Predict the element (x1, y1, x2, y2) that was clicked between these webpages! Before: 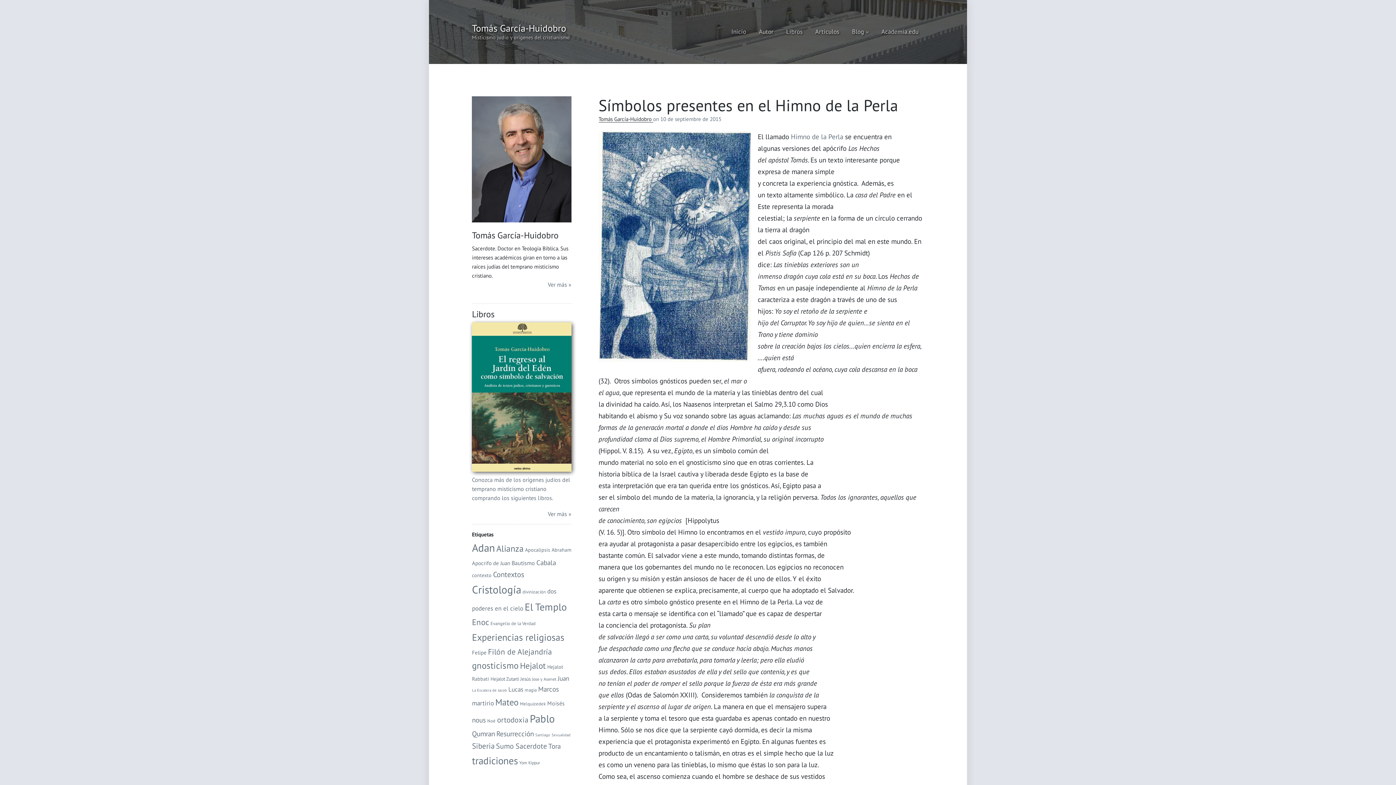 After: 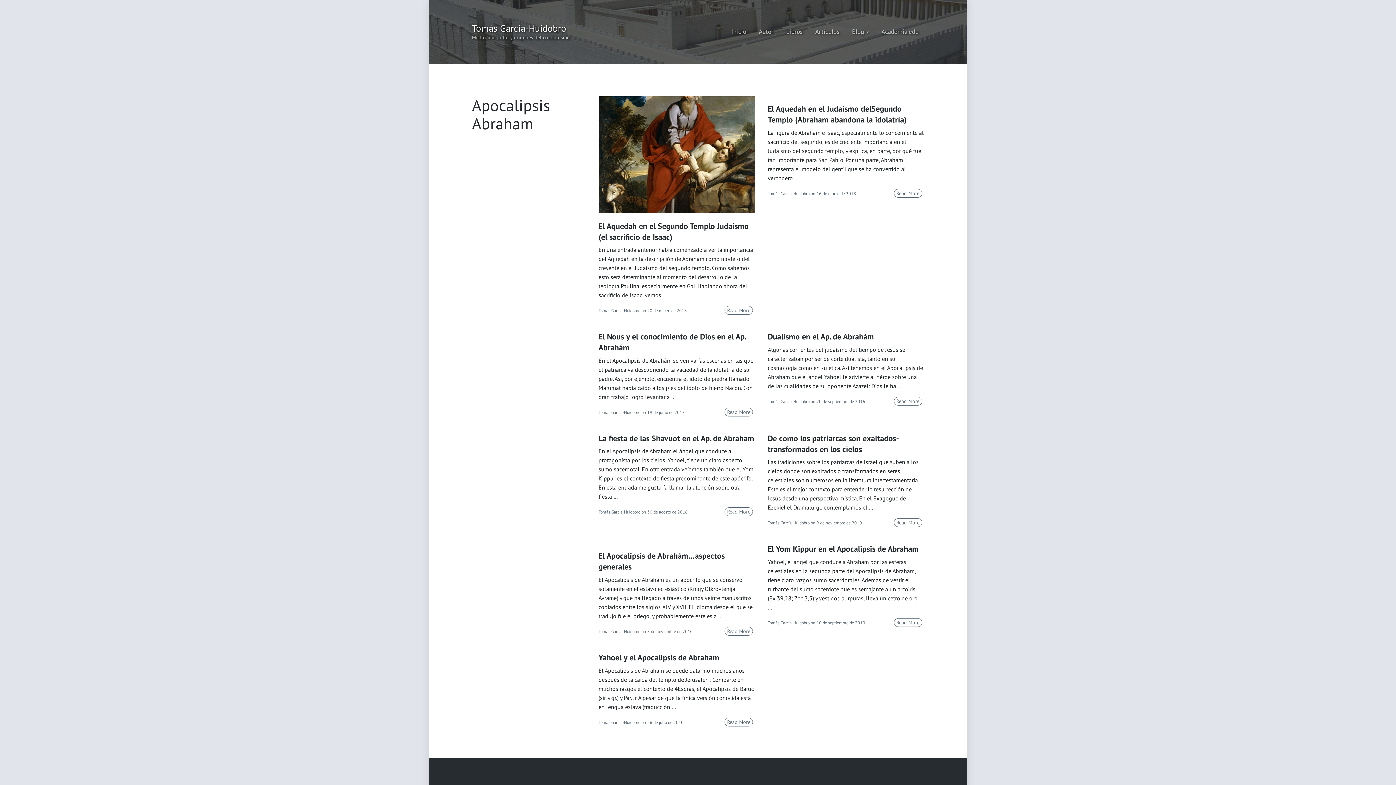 Action: label: Apocalipsis Abraham (9 elementos) bbox: (525, 546, 571, 553)